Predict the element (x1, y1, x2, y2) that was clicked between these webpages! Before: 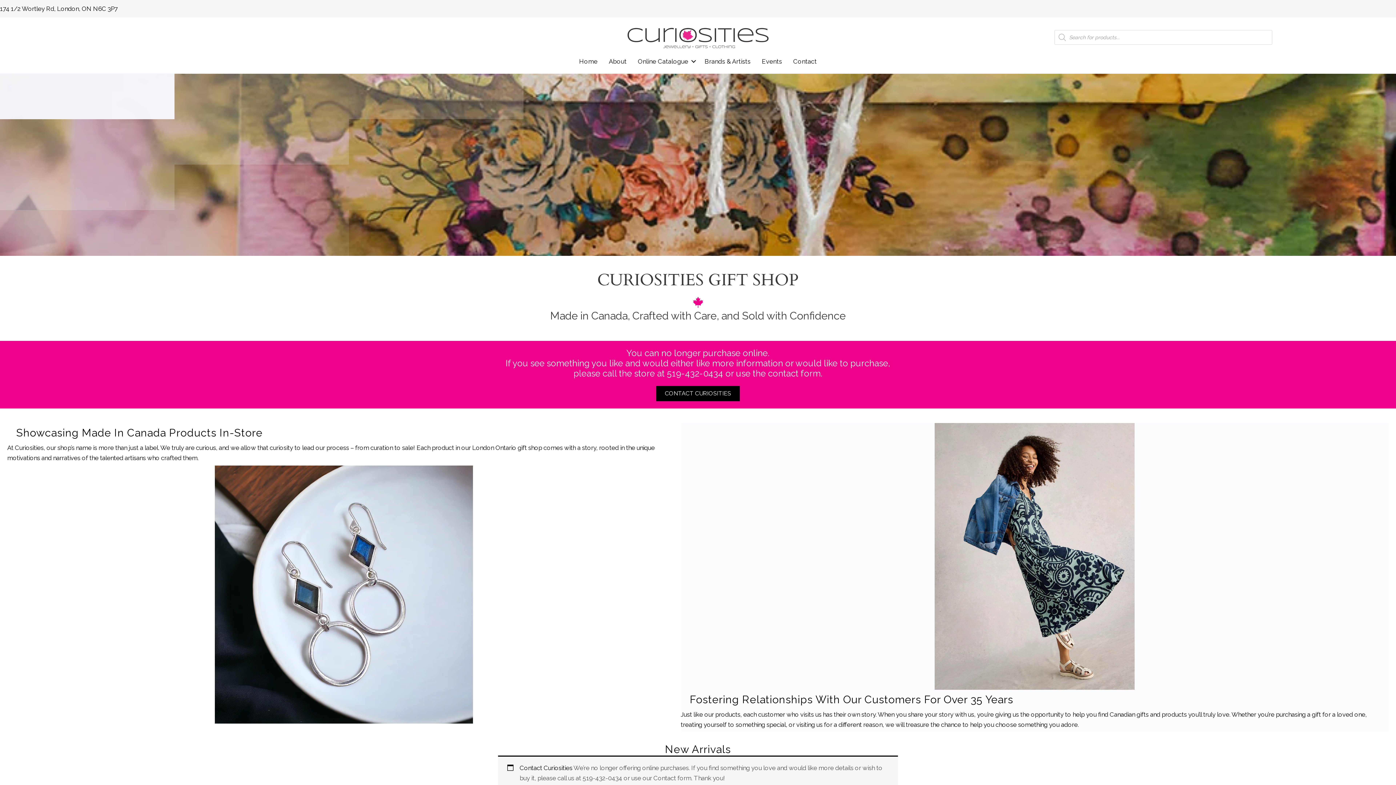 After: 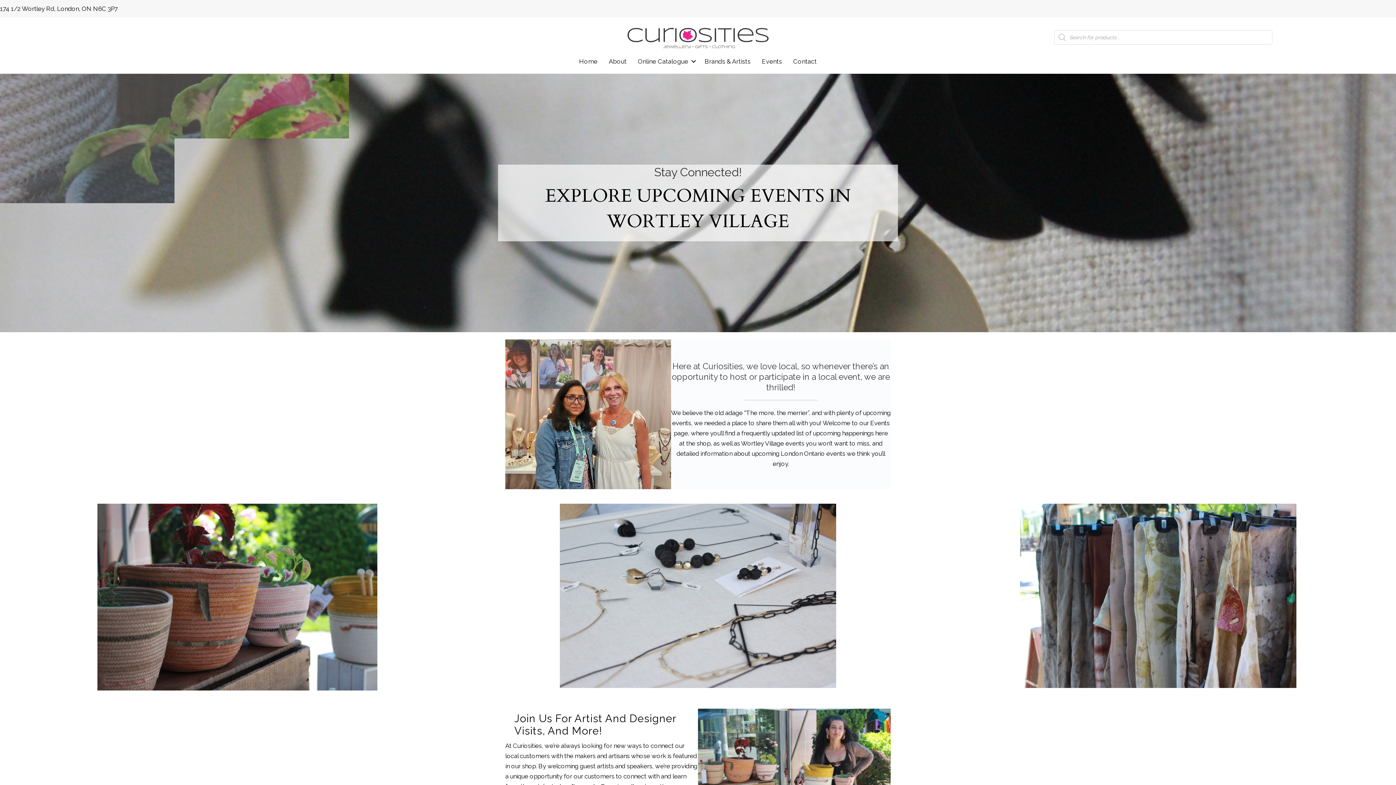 Action: bbox: (756, 53, 787, 69) label: Events